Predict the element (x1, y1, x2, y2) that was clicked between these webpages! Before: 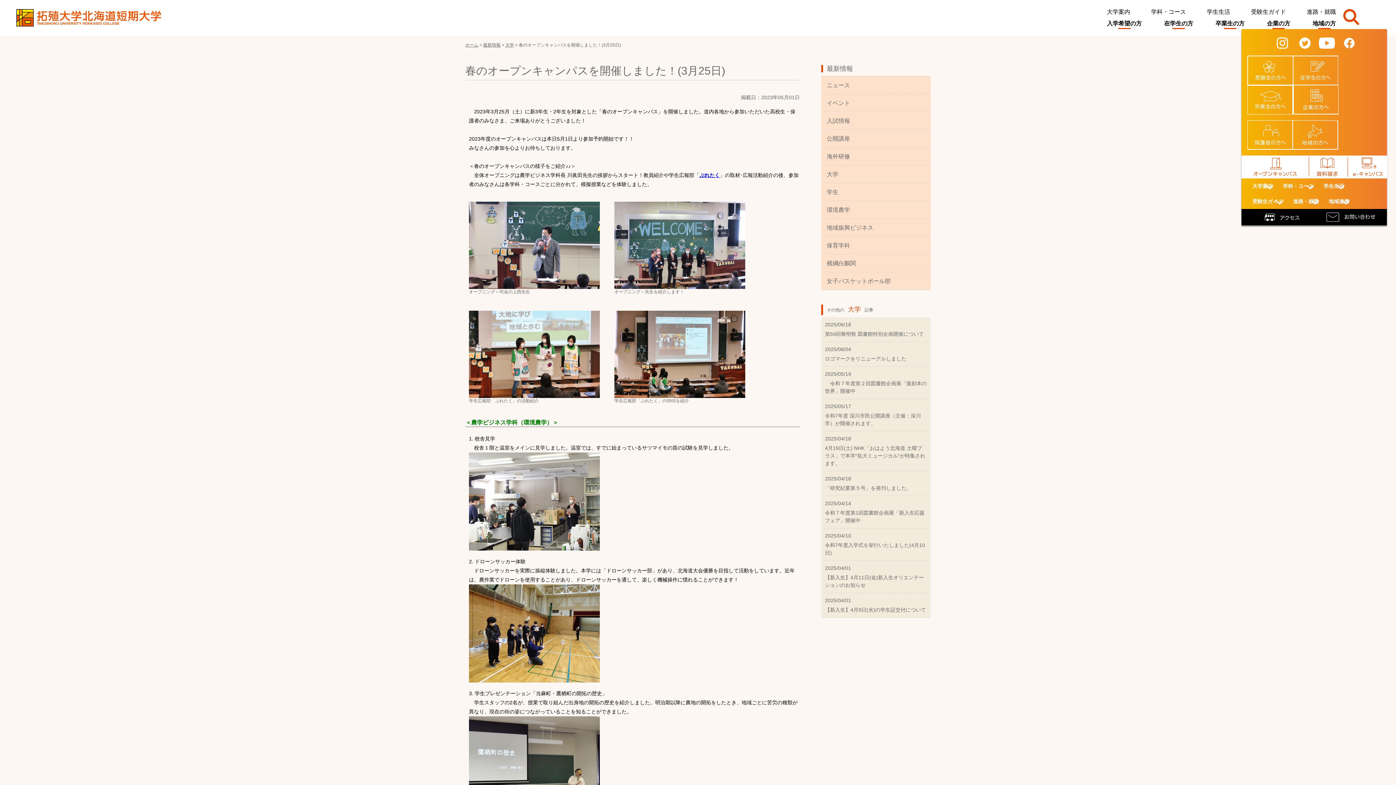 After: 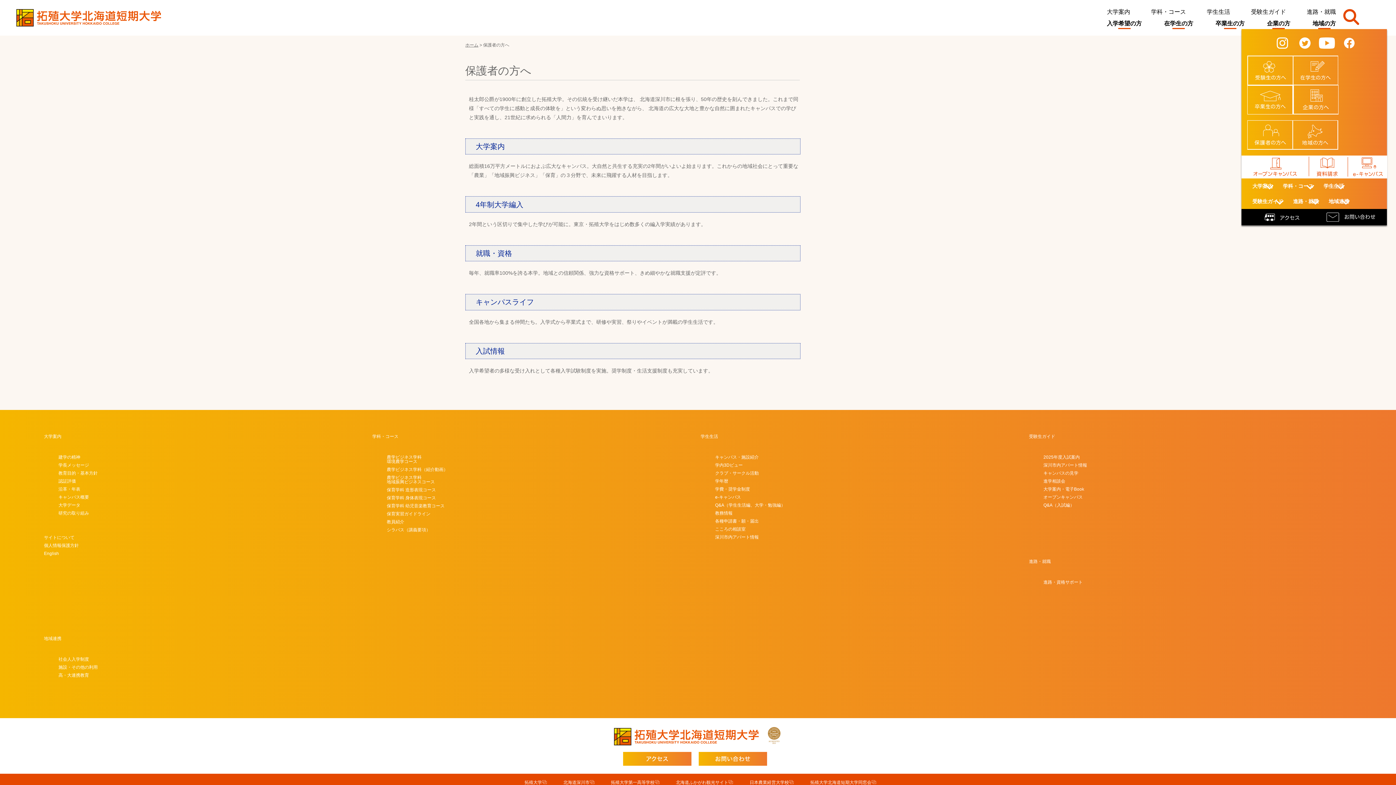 Action: label: 保護者の方へ bbox: (1248, 120, 1301, 157)